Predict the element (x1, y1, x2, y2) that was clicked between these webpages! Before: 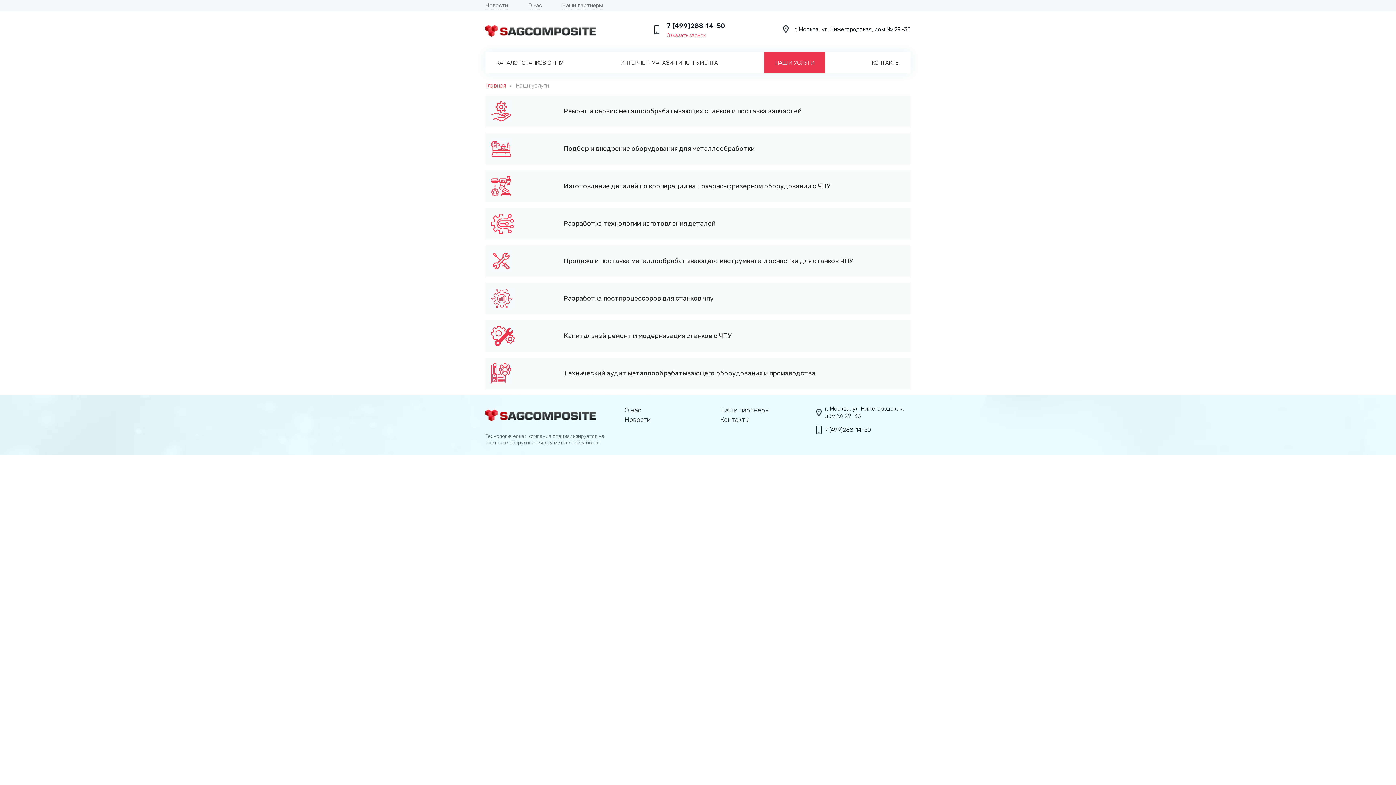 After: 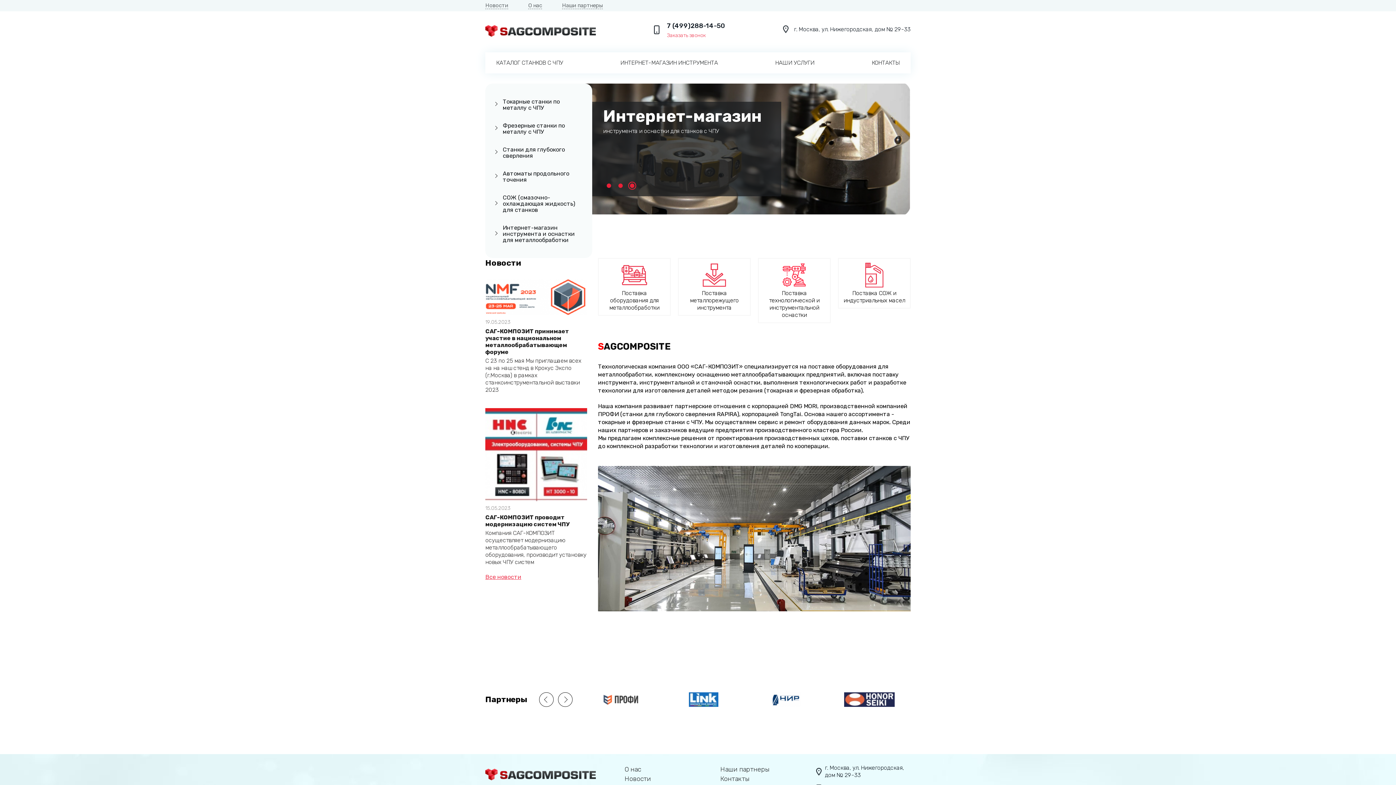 Action: bbox: (485, 22, 596, 39)